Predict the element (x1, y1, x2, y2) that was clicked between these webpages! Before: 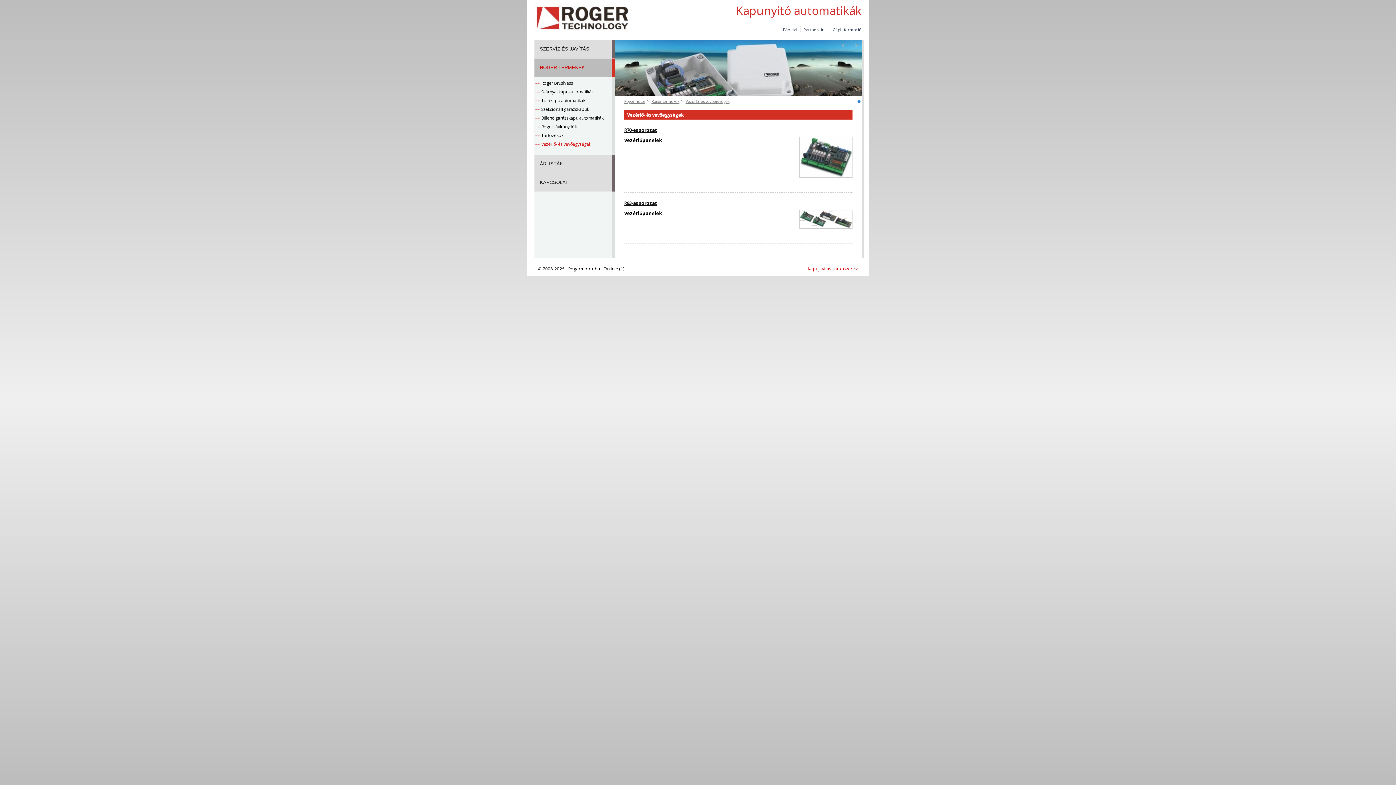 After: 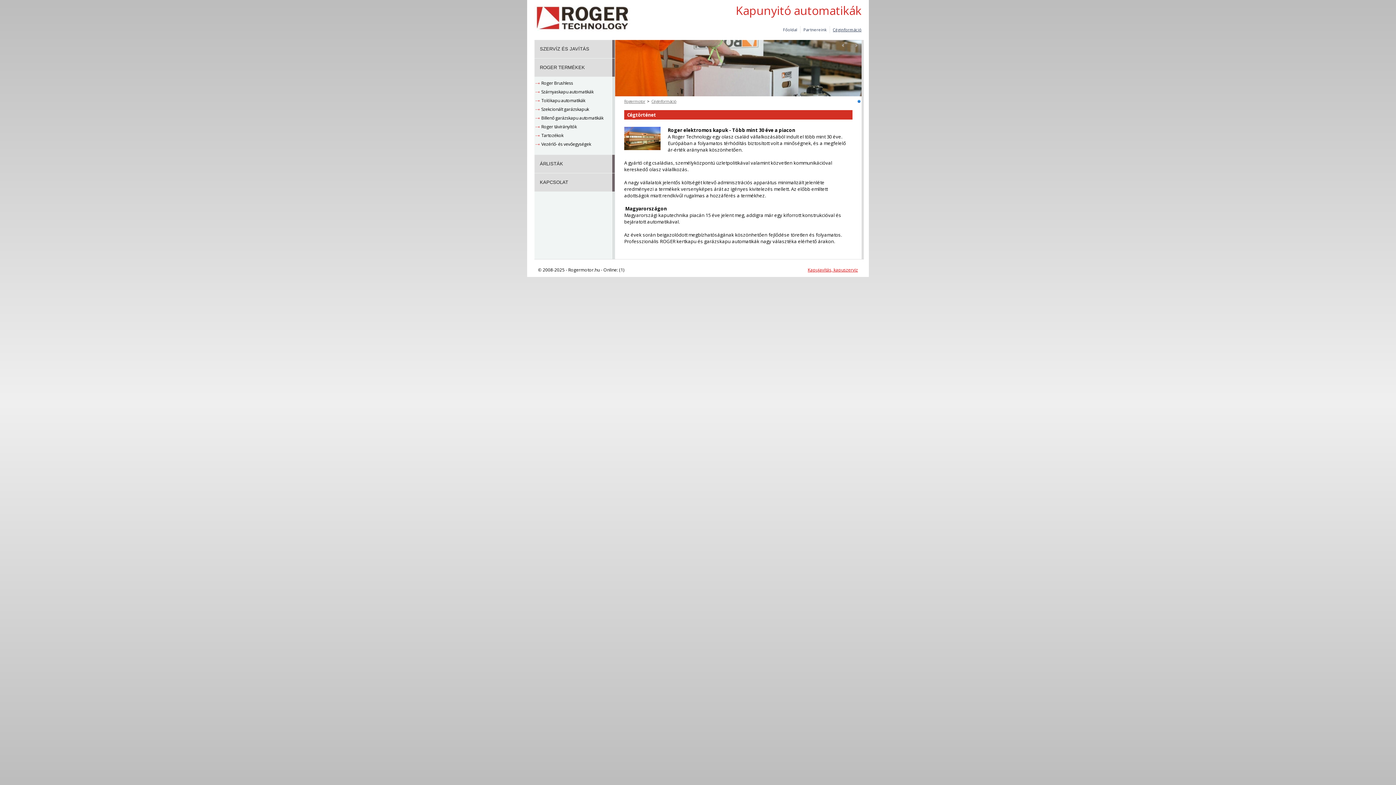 Action: label: Céginformáció bbox: (831, 26, 861, 33)